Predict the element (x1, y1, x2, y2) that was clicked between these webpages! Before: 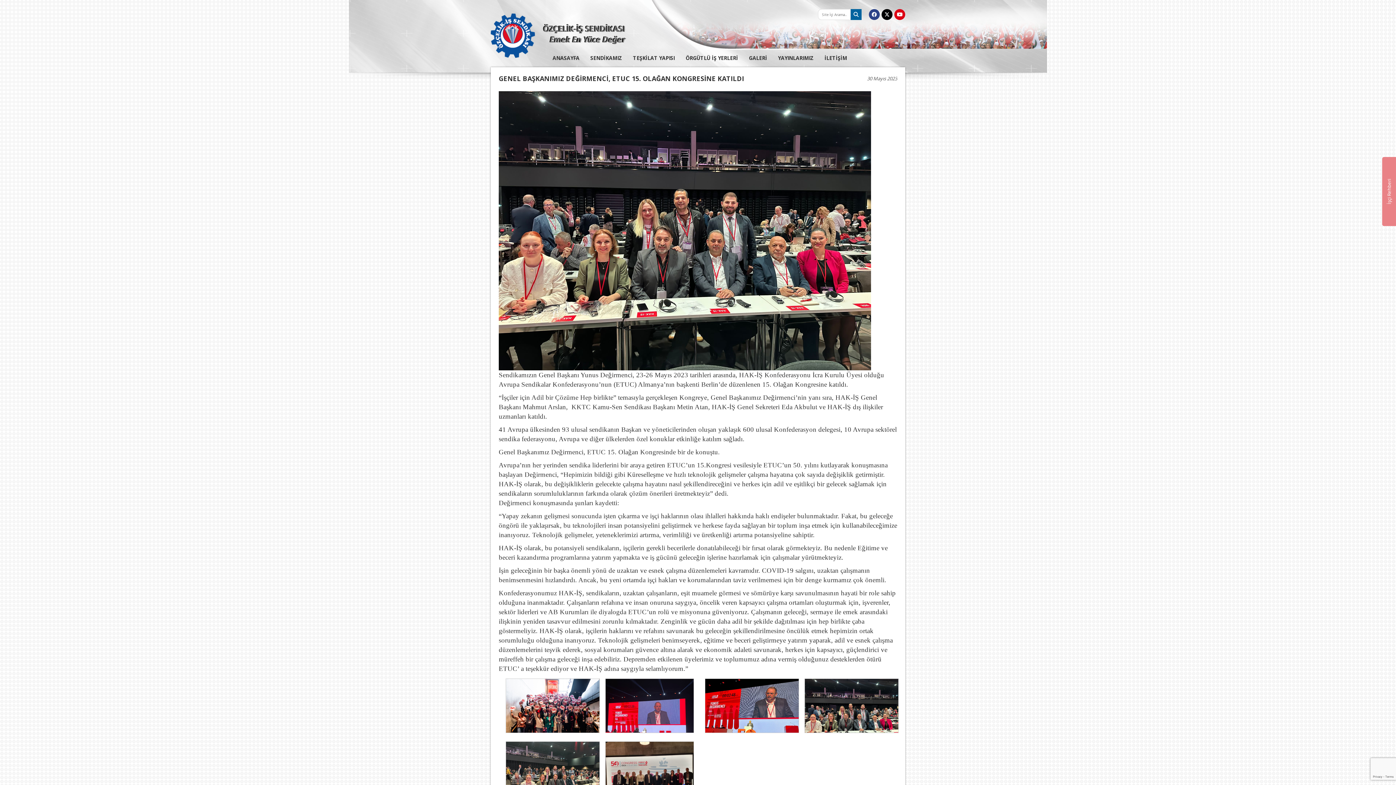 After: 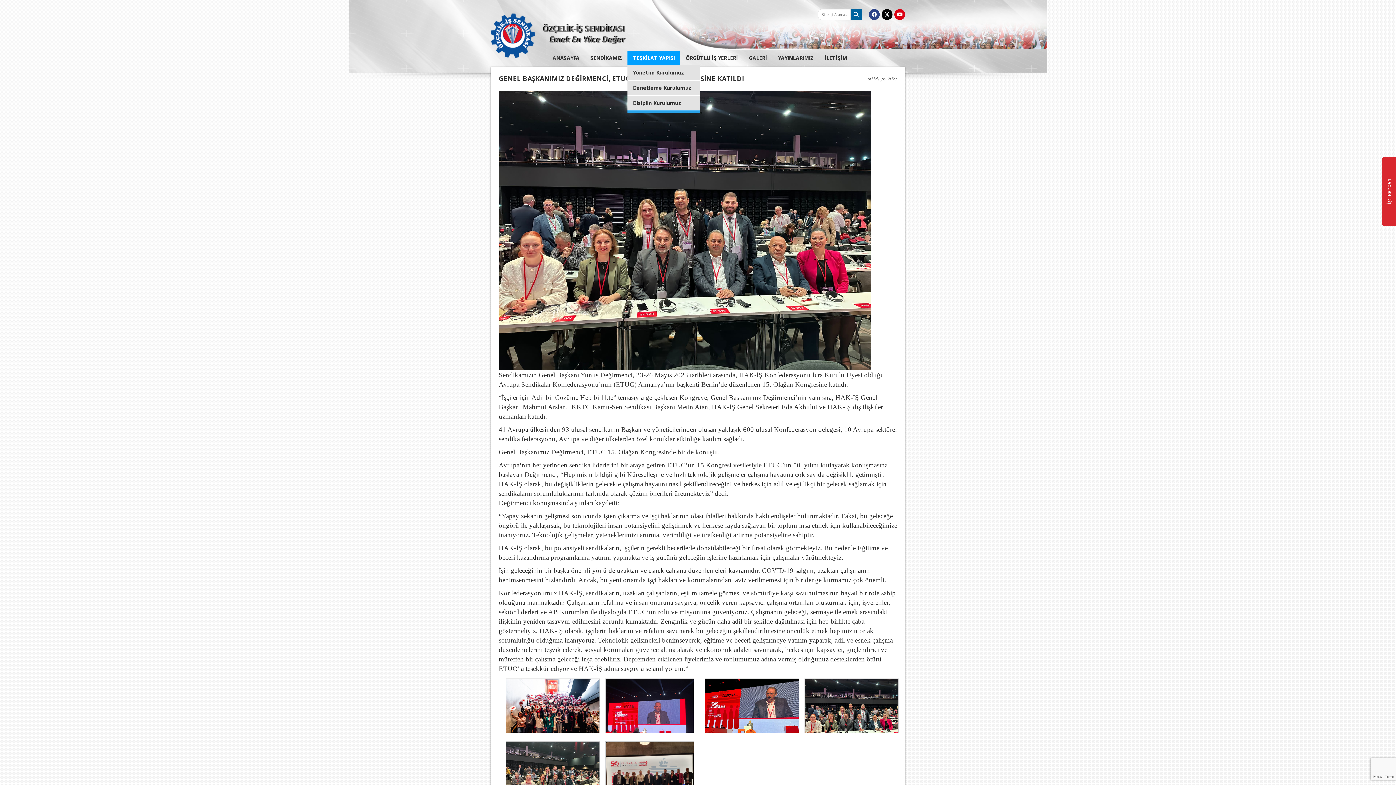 Action: label: TEŞKİLAT YAPISI bbox: (627, 50, 680, 65)